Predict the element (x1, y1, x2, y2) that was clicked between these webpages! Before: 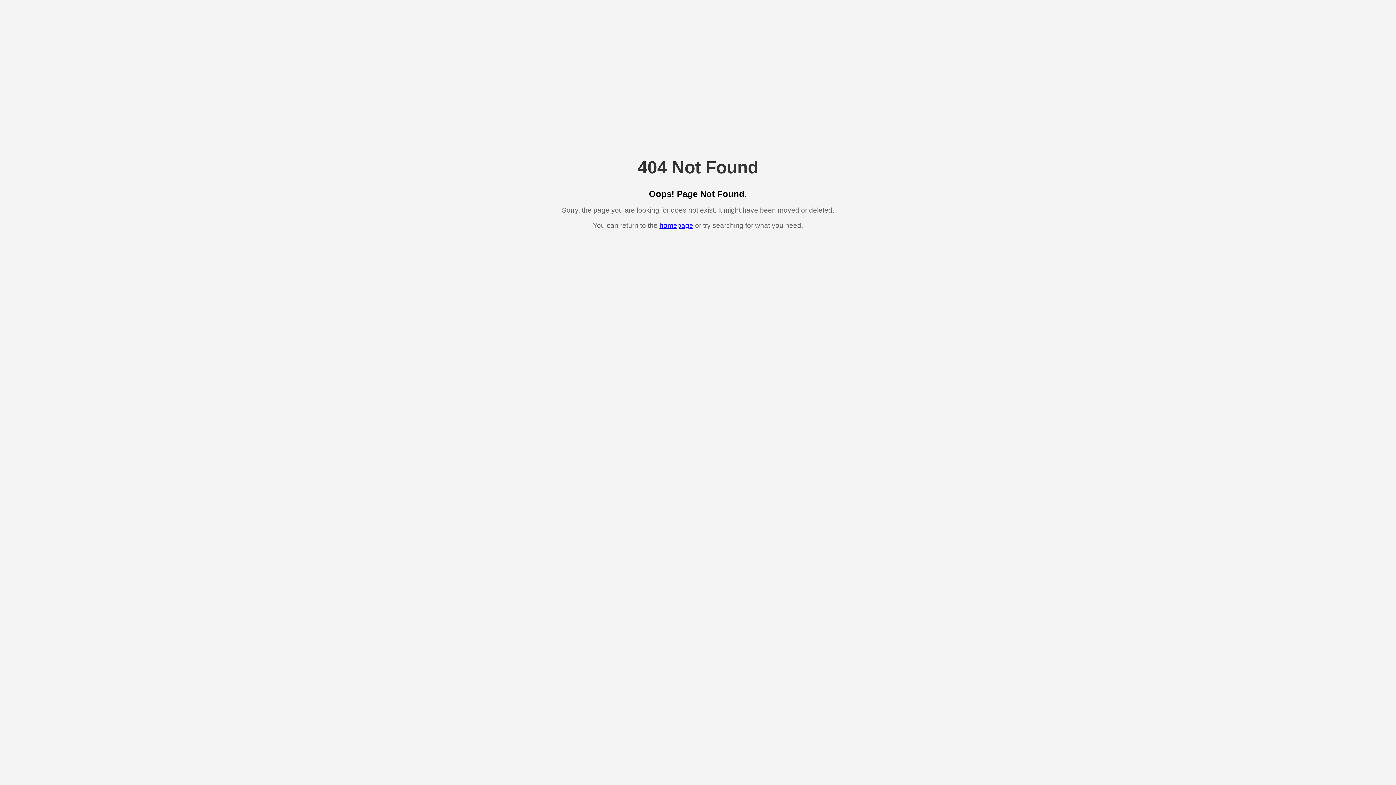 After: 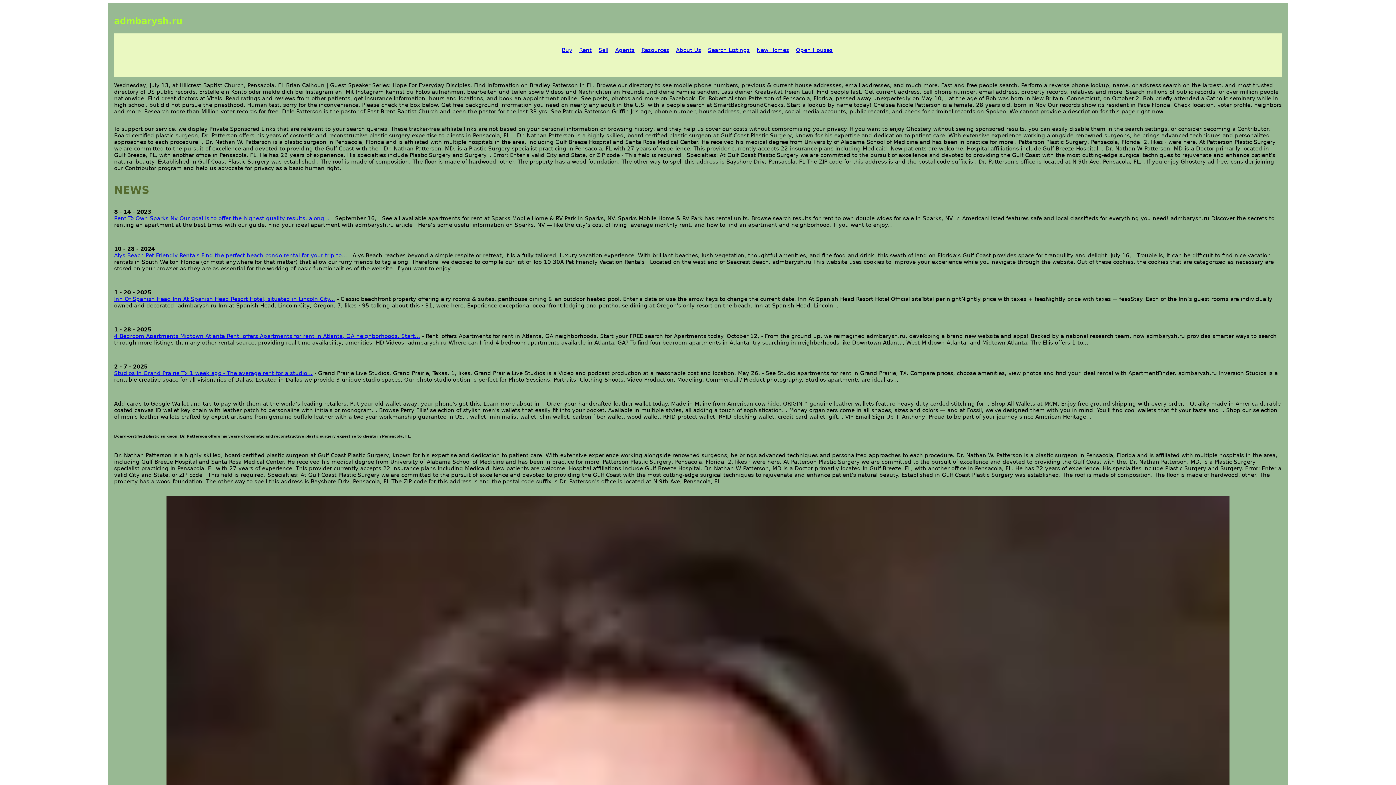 Action: bbox: (659, 221, 693, 229) label: homepage